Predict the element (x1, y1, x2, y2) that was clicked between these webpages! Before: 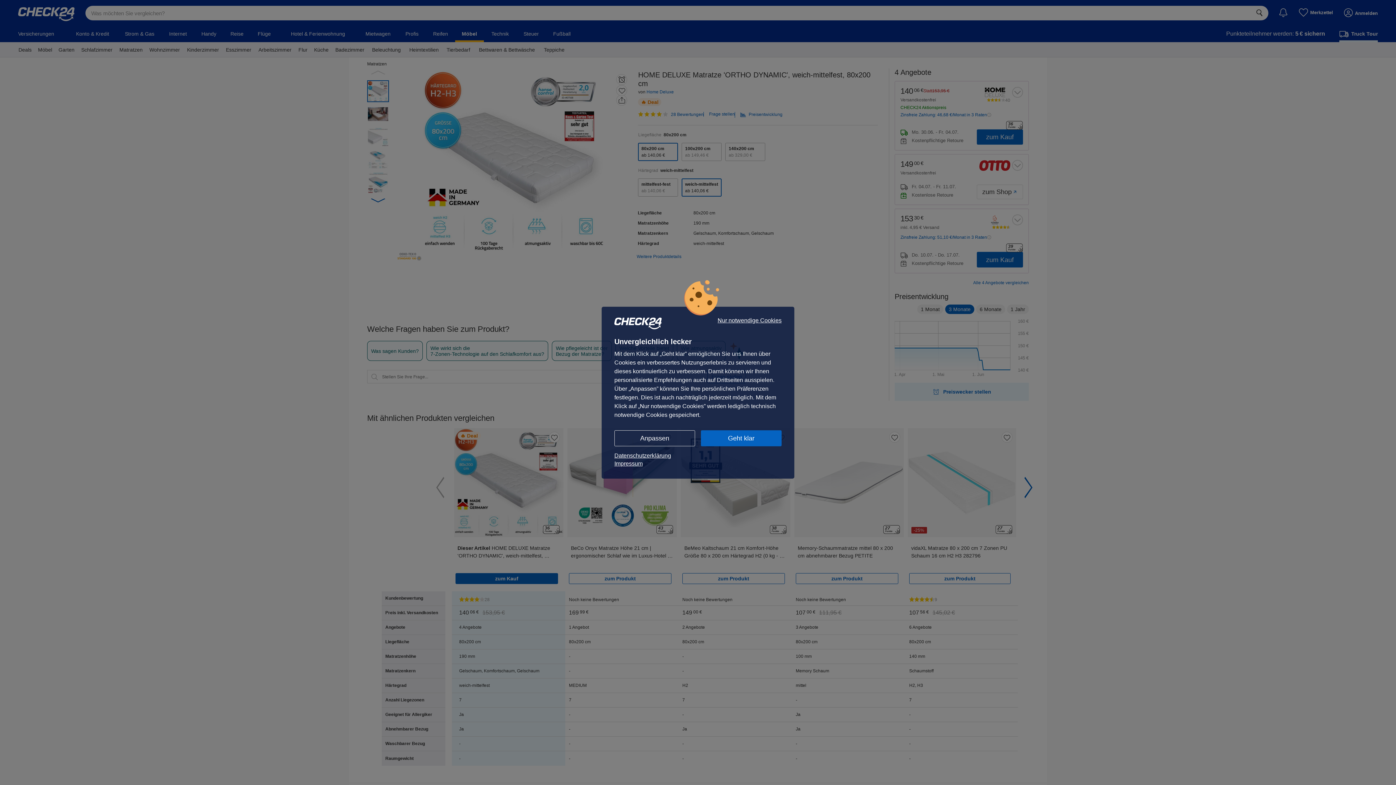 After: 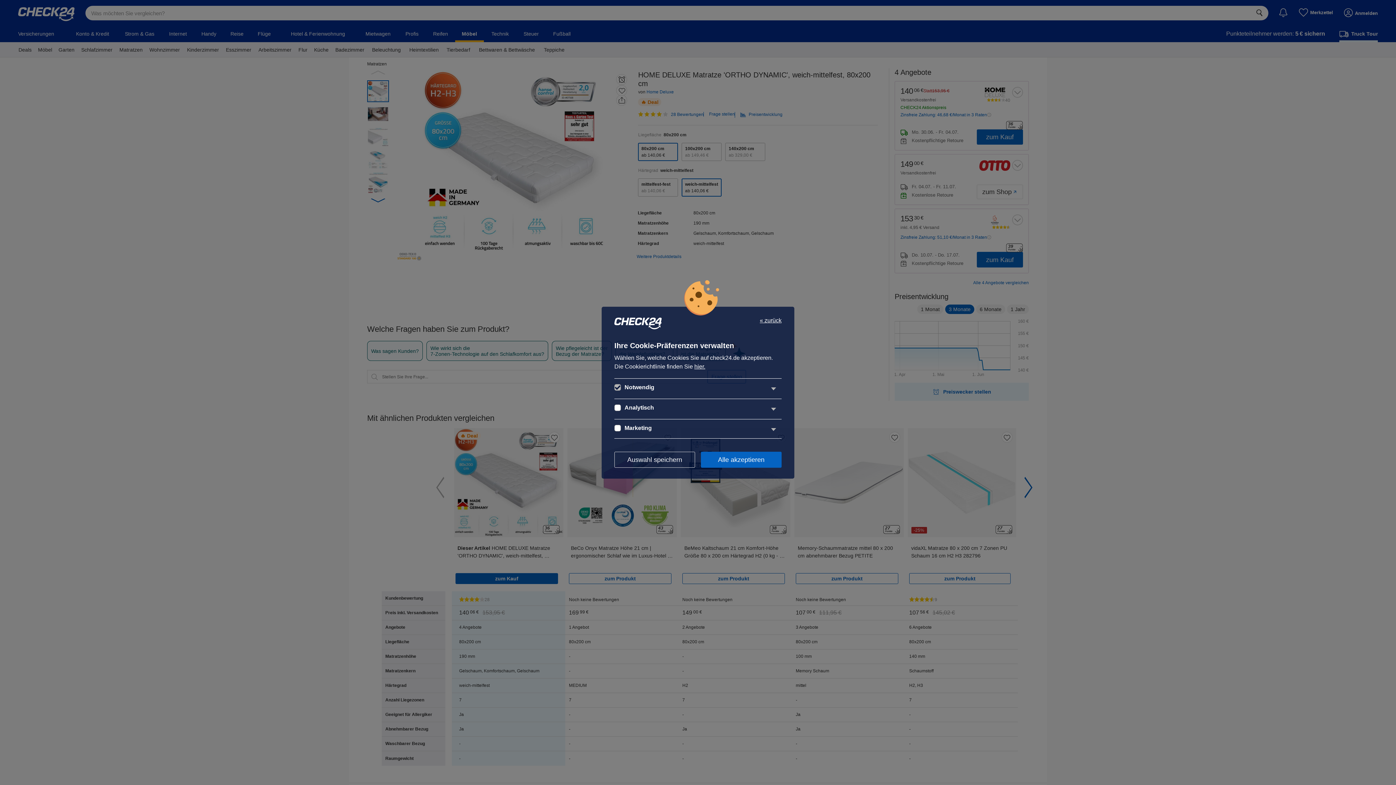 Action: label: Anpassen bbox: (614, 430, 695, 446)